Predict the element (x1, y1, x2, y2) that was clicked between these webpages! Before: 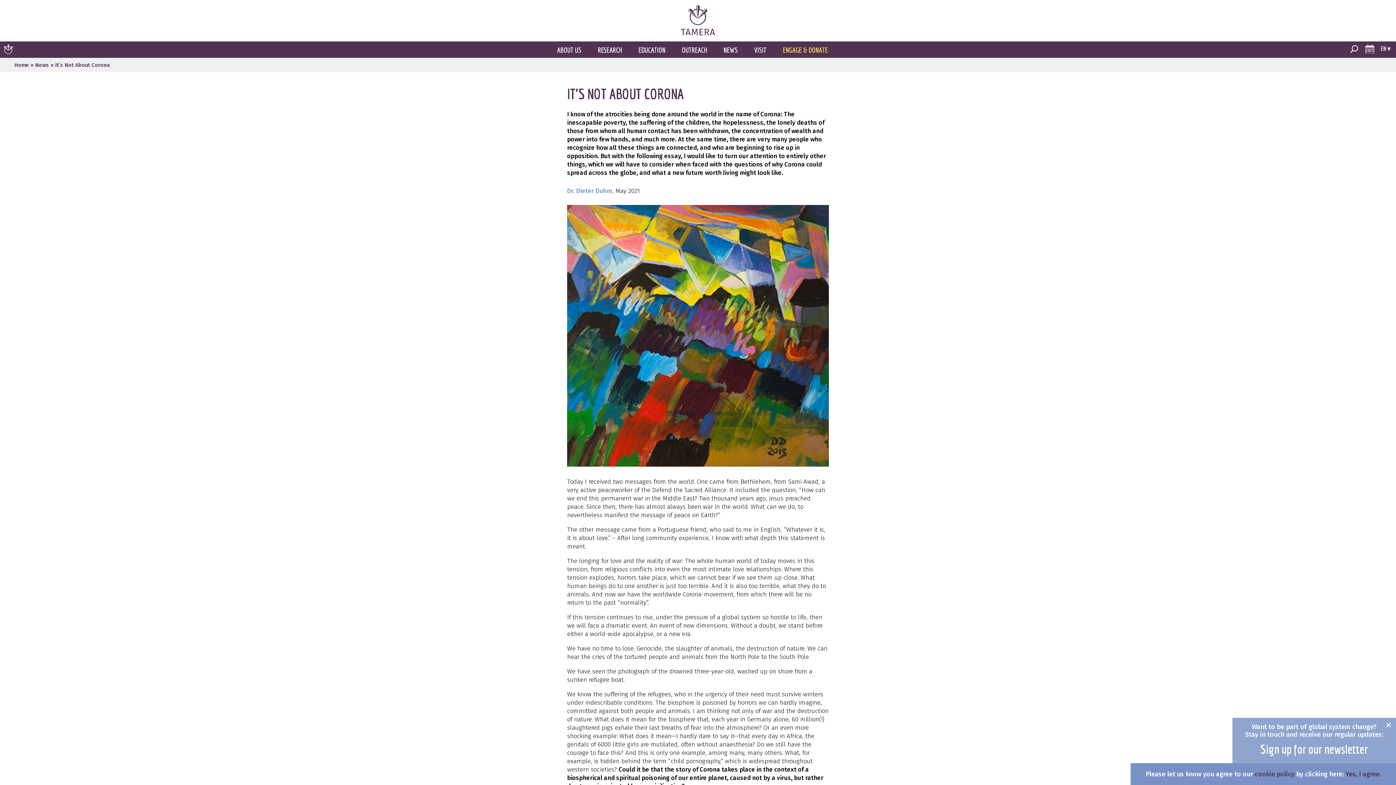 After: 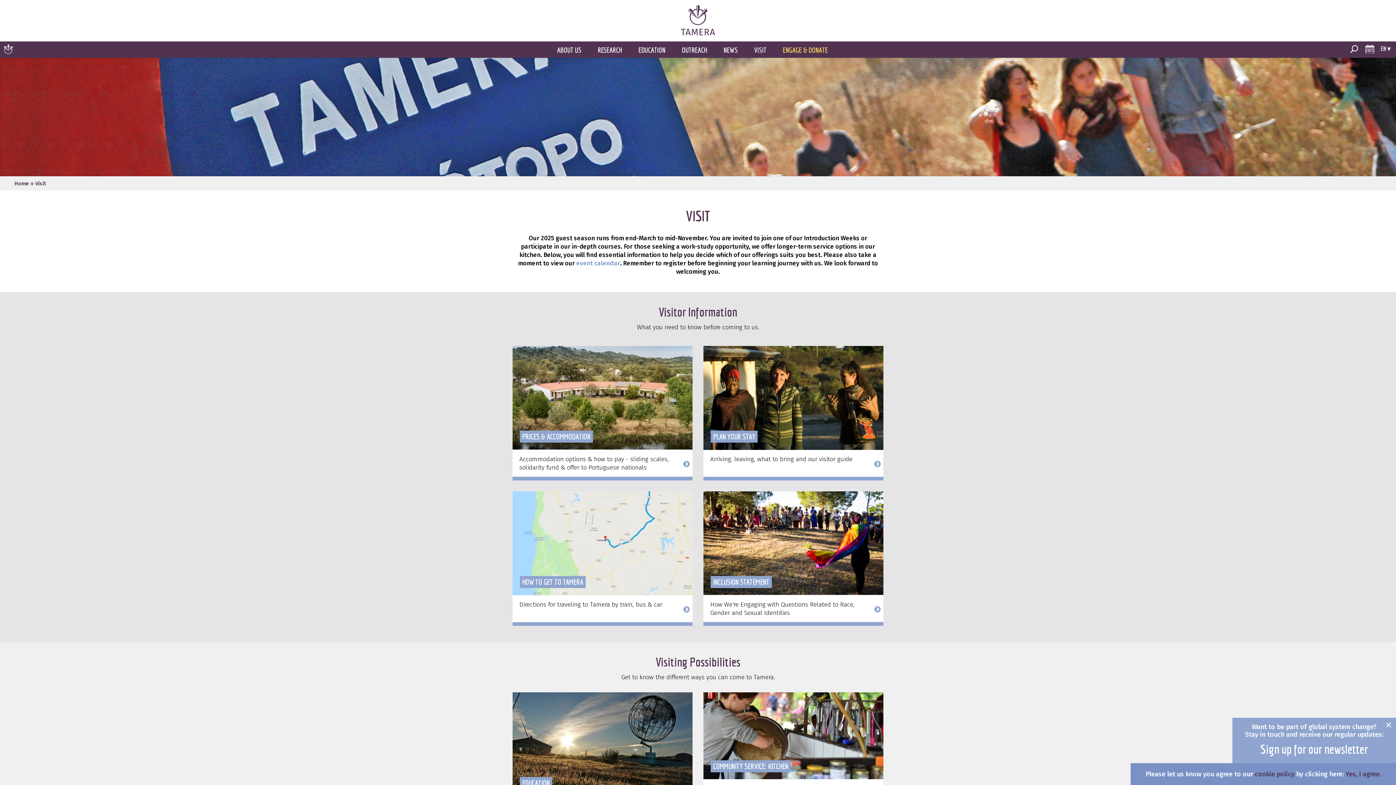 Action: label: VISIT bbox: (754, 45, 774, 57)